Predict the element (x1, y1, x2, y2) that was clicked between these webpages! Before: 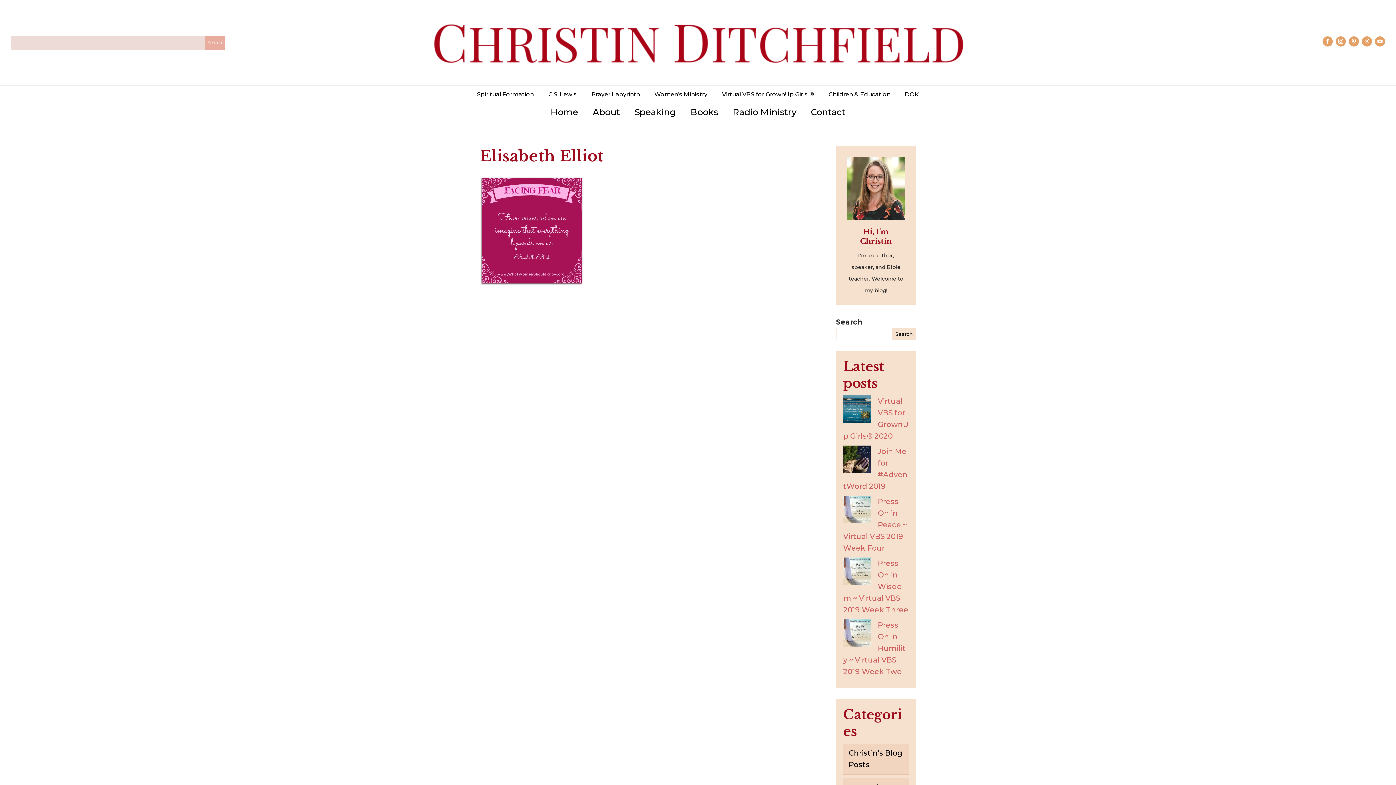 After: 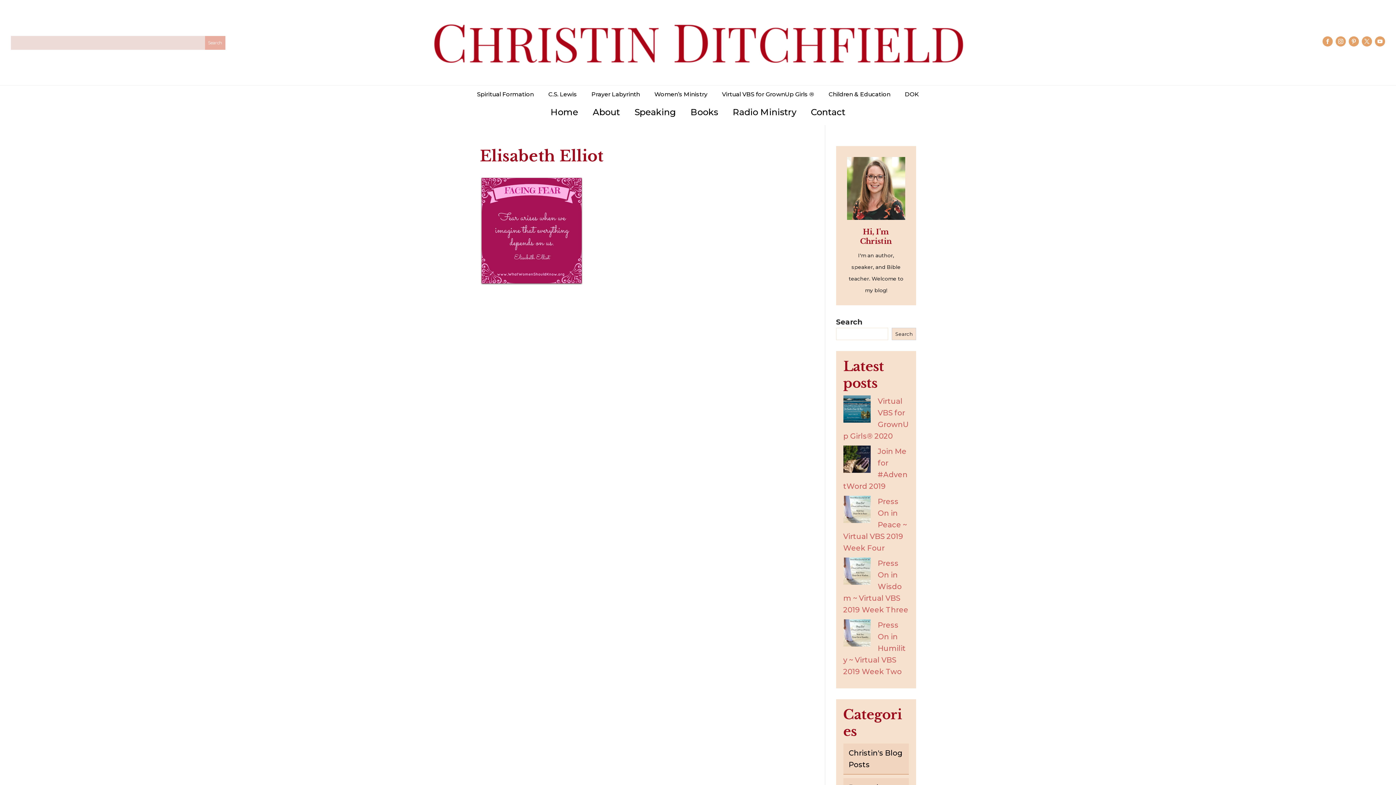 Action: bbox: (1322, 36, 1333, 46)